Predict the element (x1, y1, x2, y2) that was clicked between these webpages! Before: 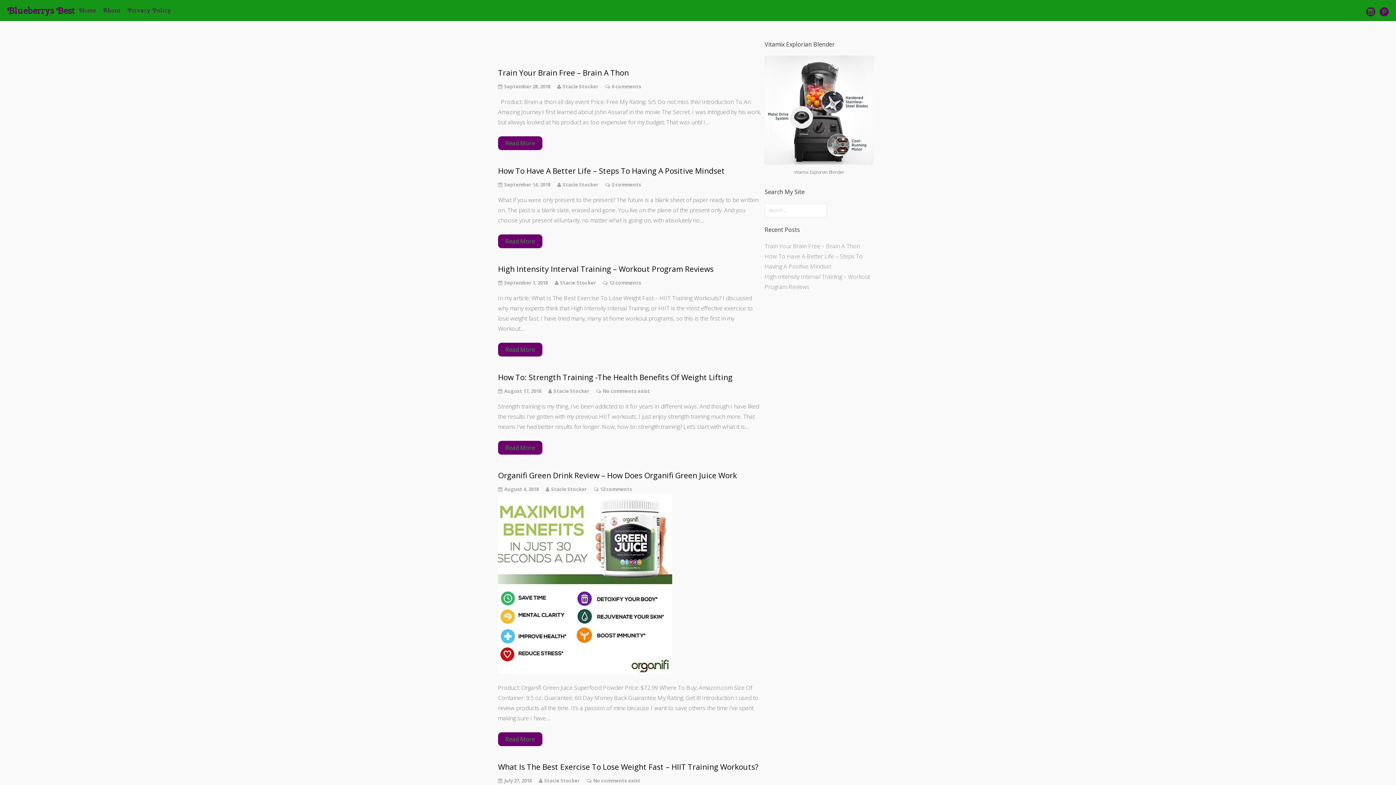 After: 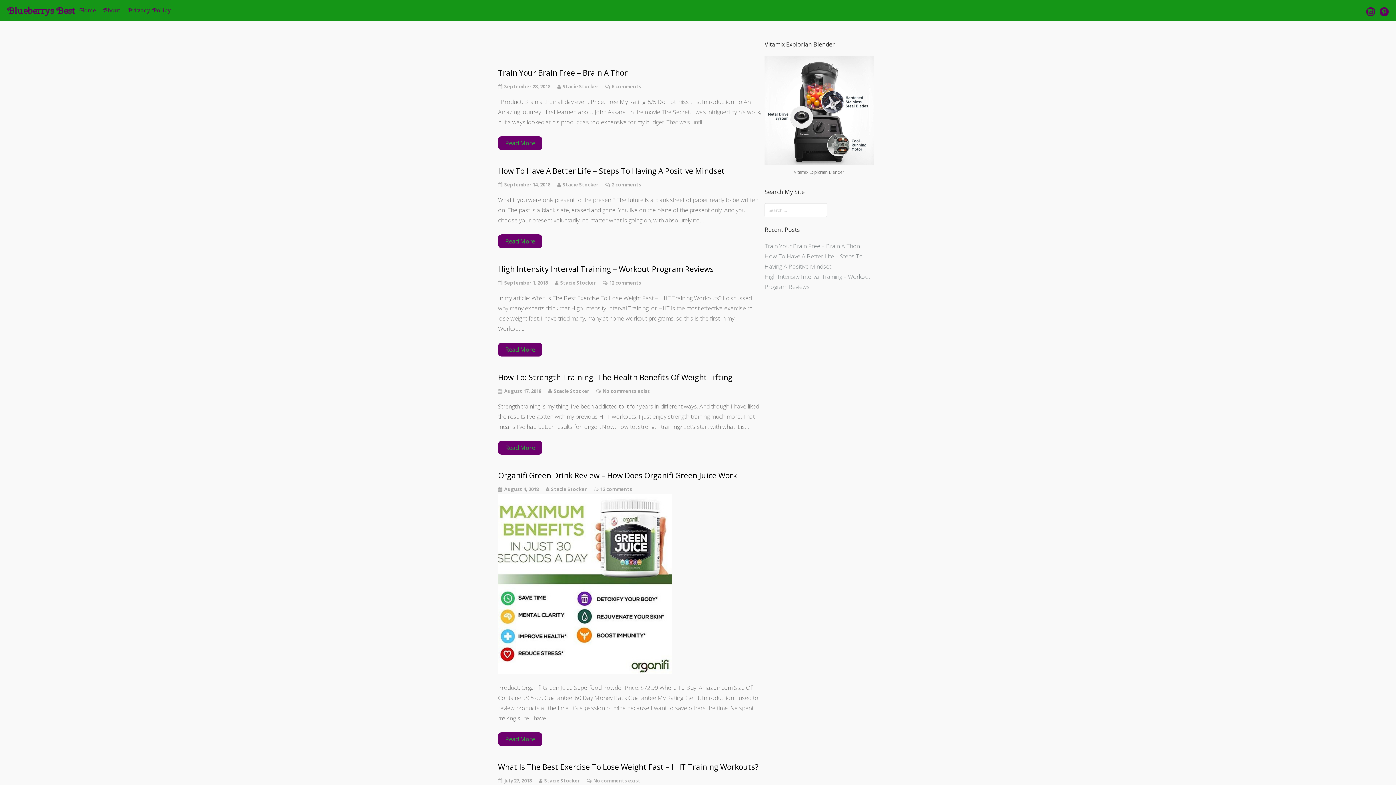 Action: bbox: (1366, 6, 1375, 15)